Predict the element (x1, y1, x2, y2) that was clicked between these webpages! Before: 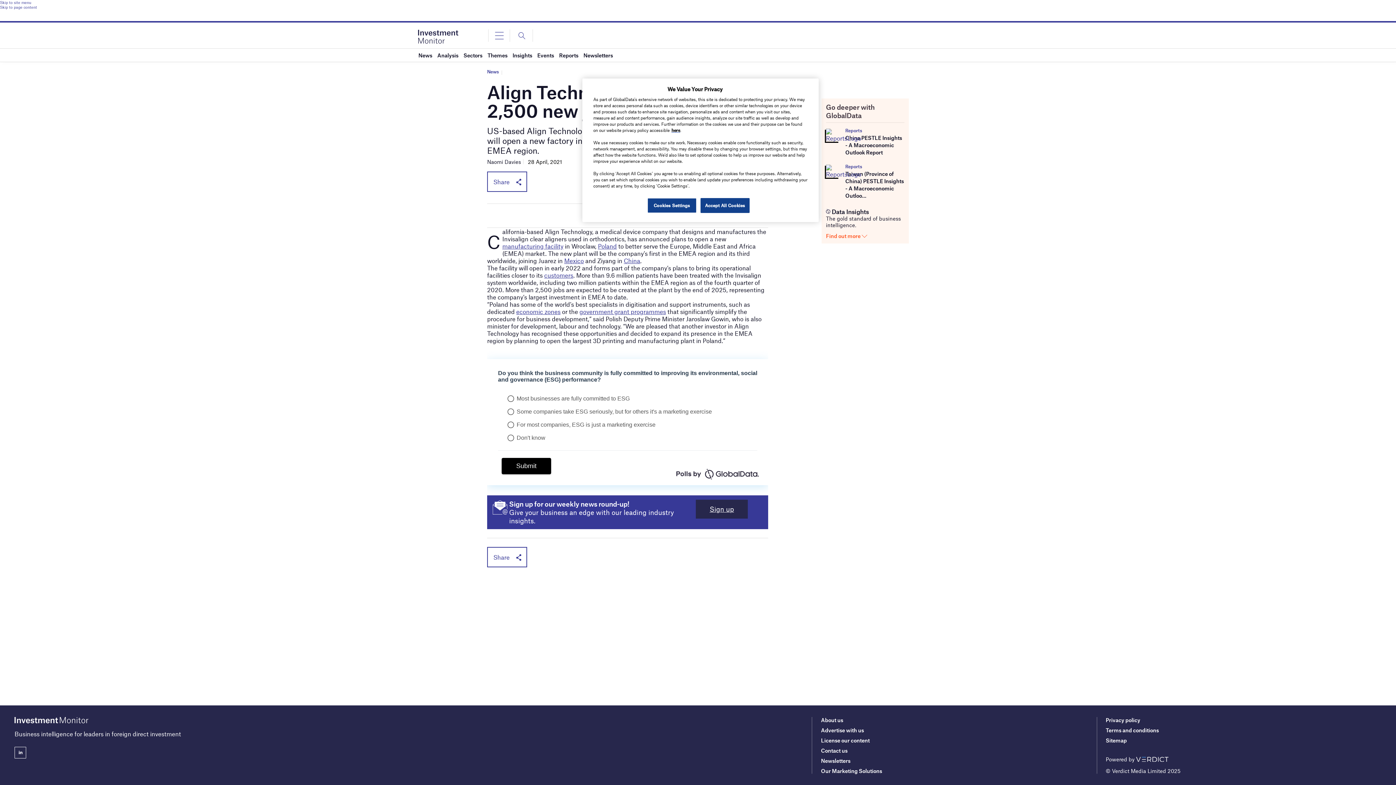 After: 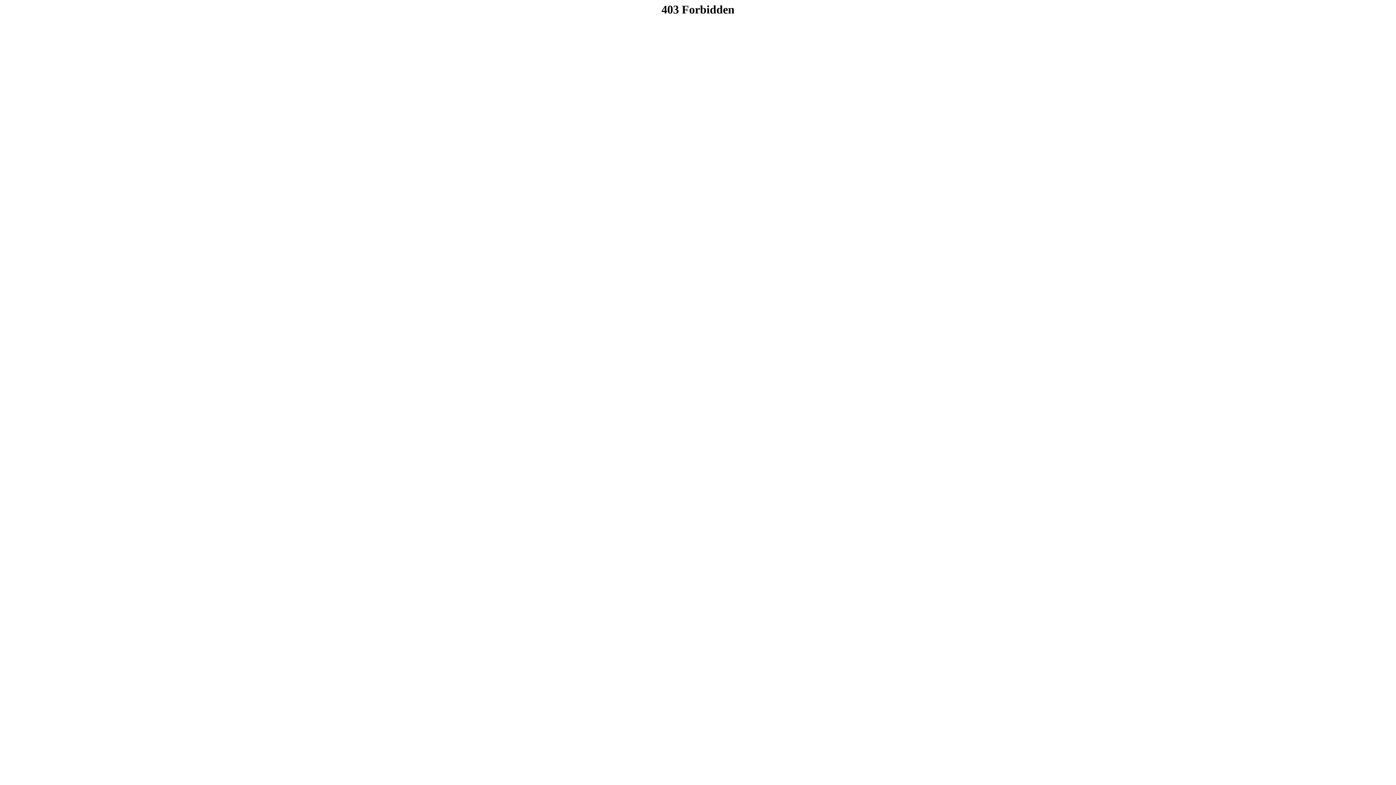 Action: bbox: (826, 130, 839, 138)